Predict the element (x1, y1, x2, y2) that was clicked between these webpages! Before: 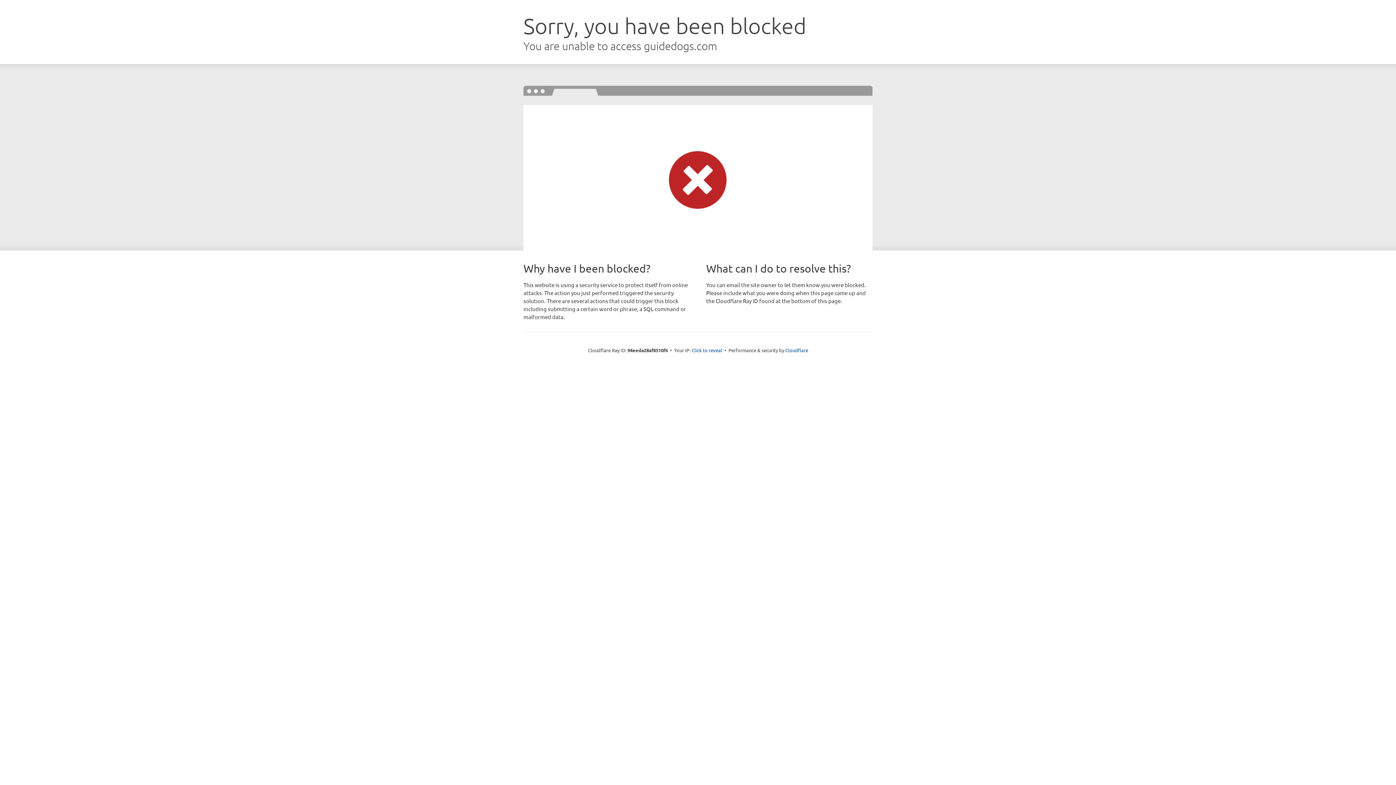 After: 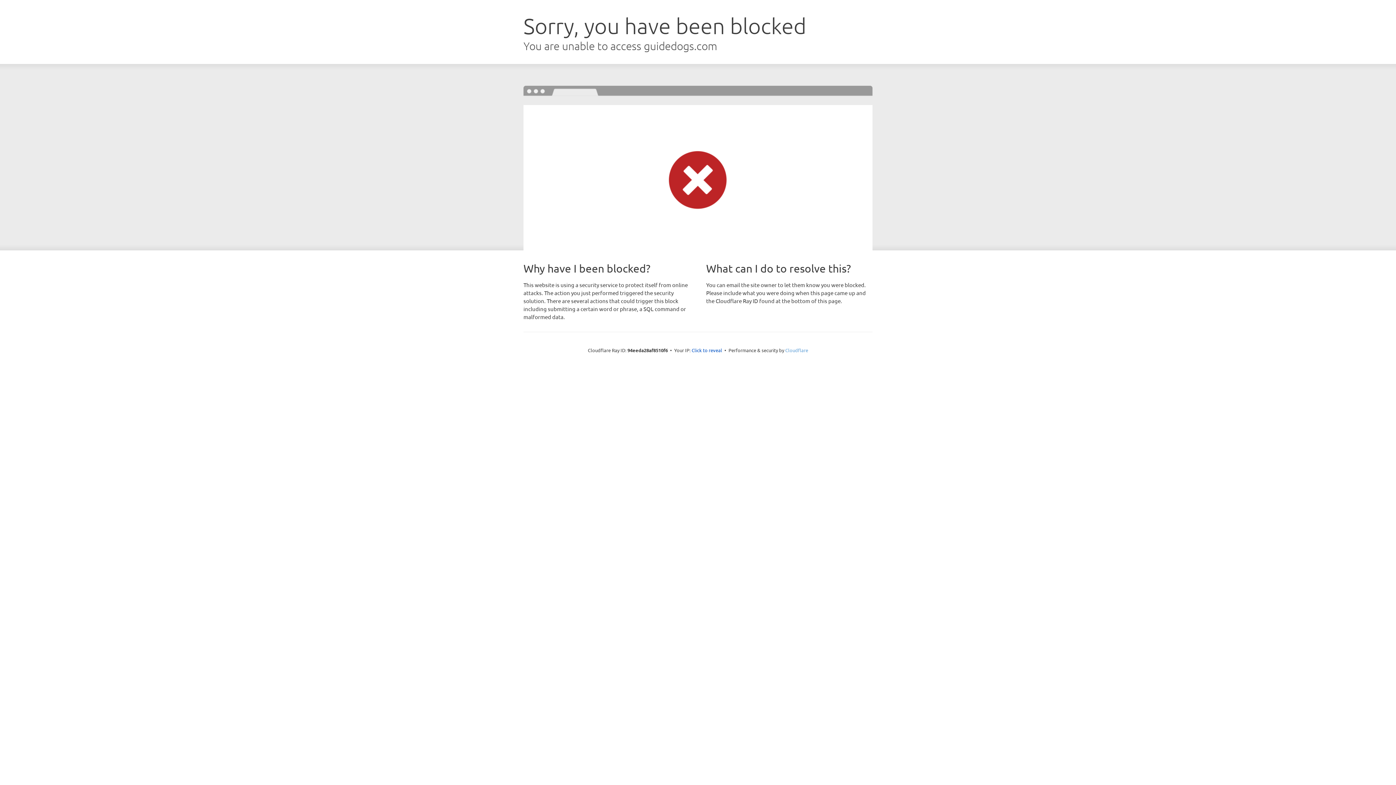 Action: bbox: (785, 347, 808, 353) label: Cloudflare